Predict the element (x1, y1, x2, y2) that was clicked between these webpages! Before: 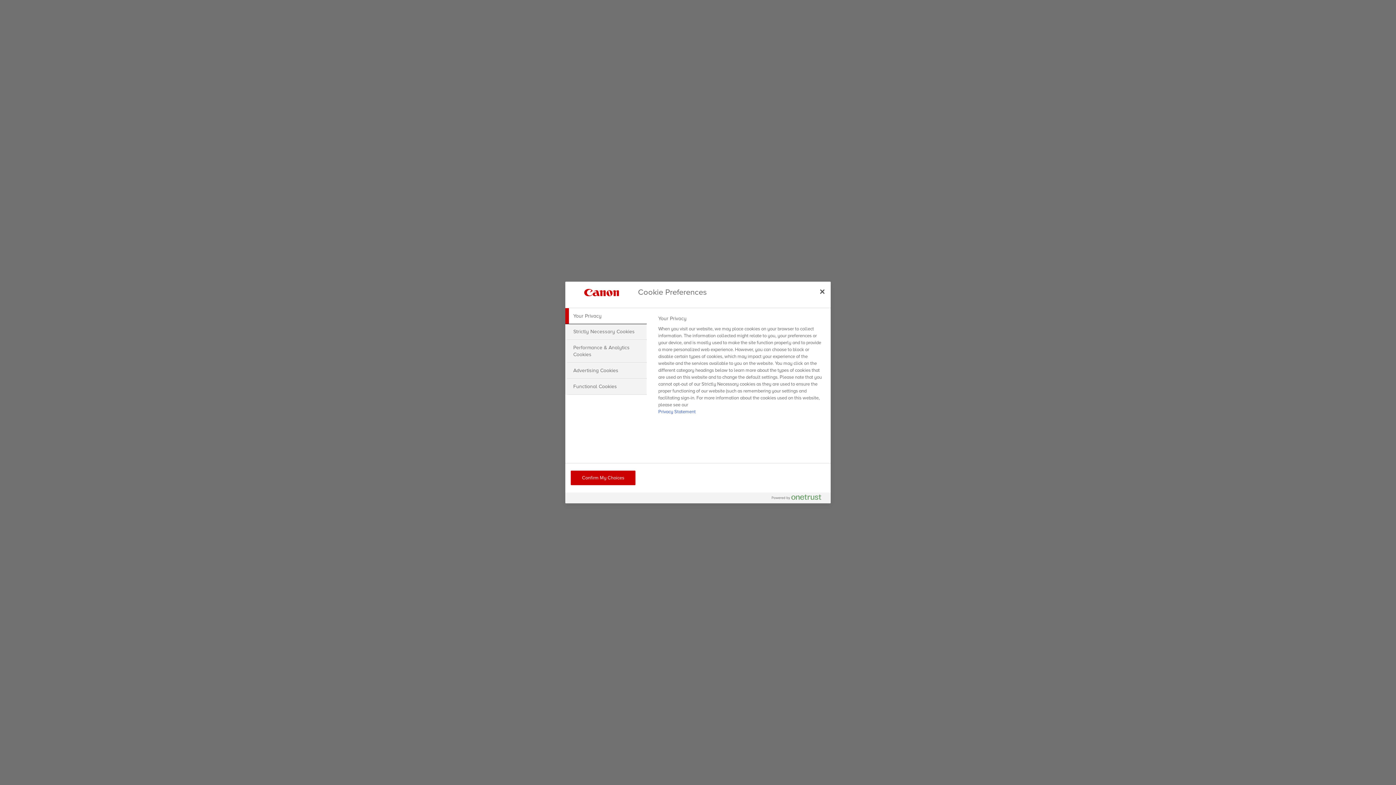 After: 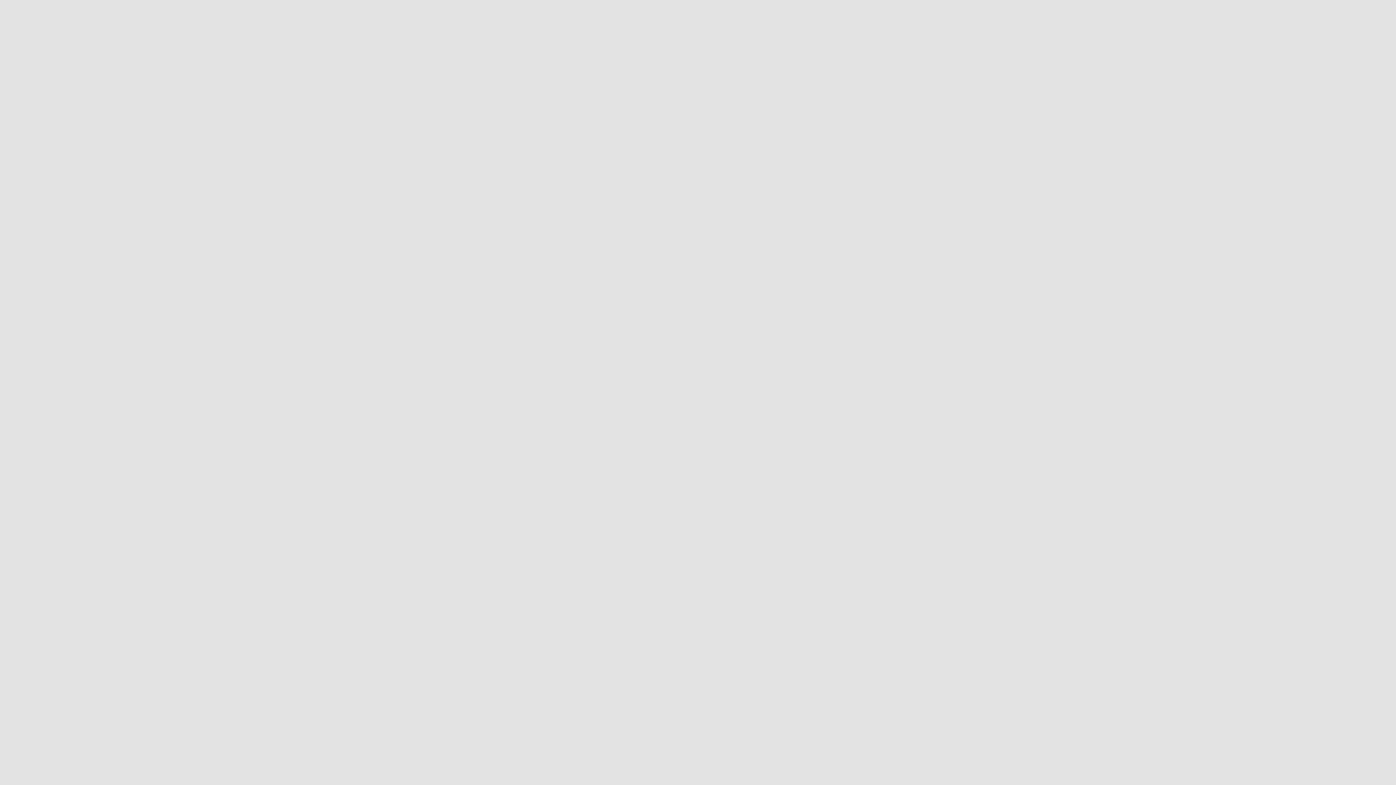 Action: bbox: (570, 470, 635, 485) label: Confirm My Choices